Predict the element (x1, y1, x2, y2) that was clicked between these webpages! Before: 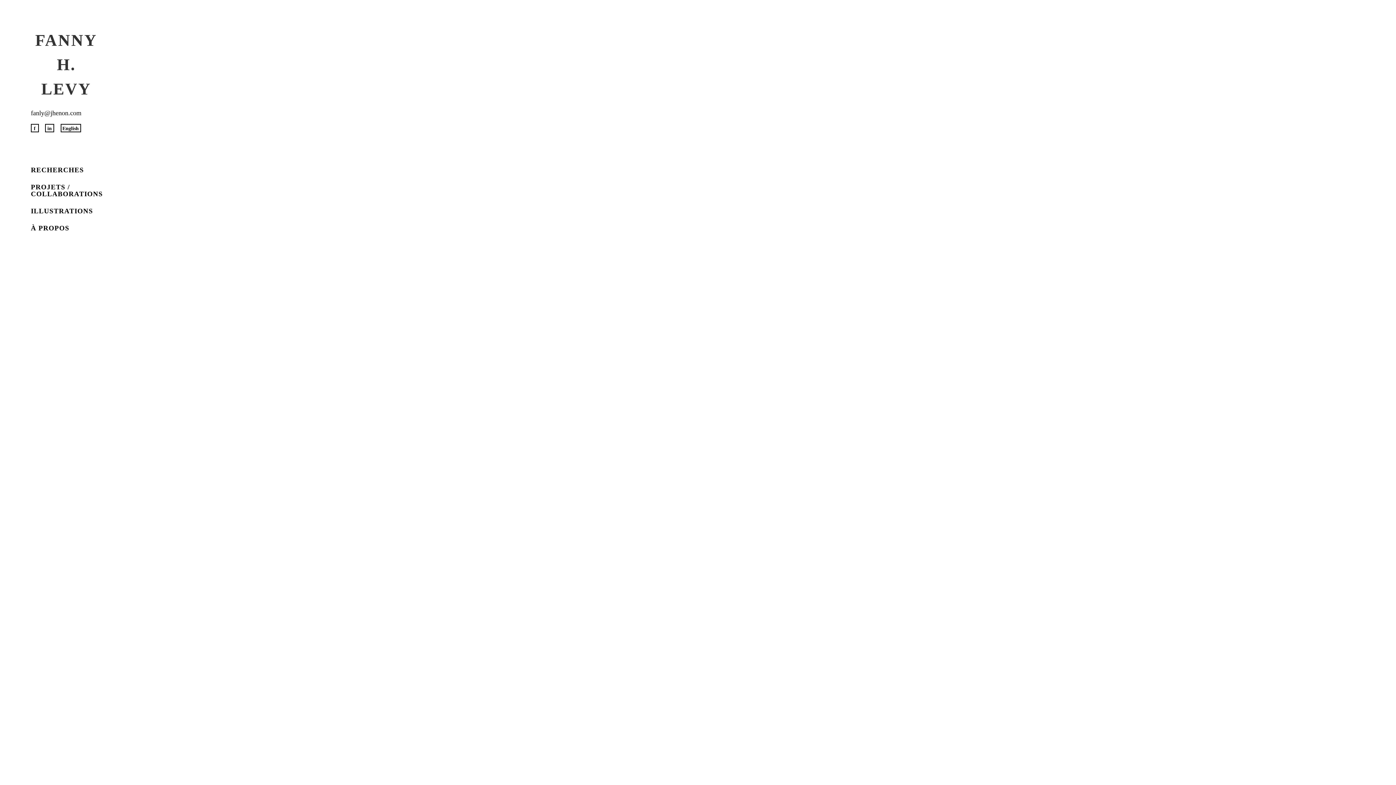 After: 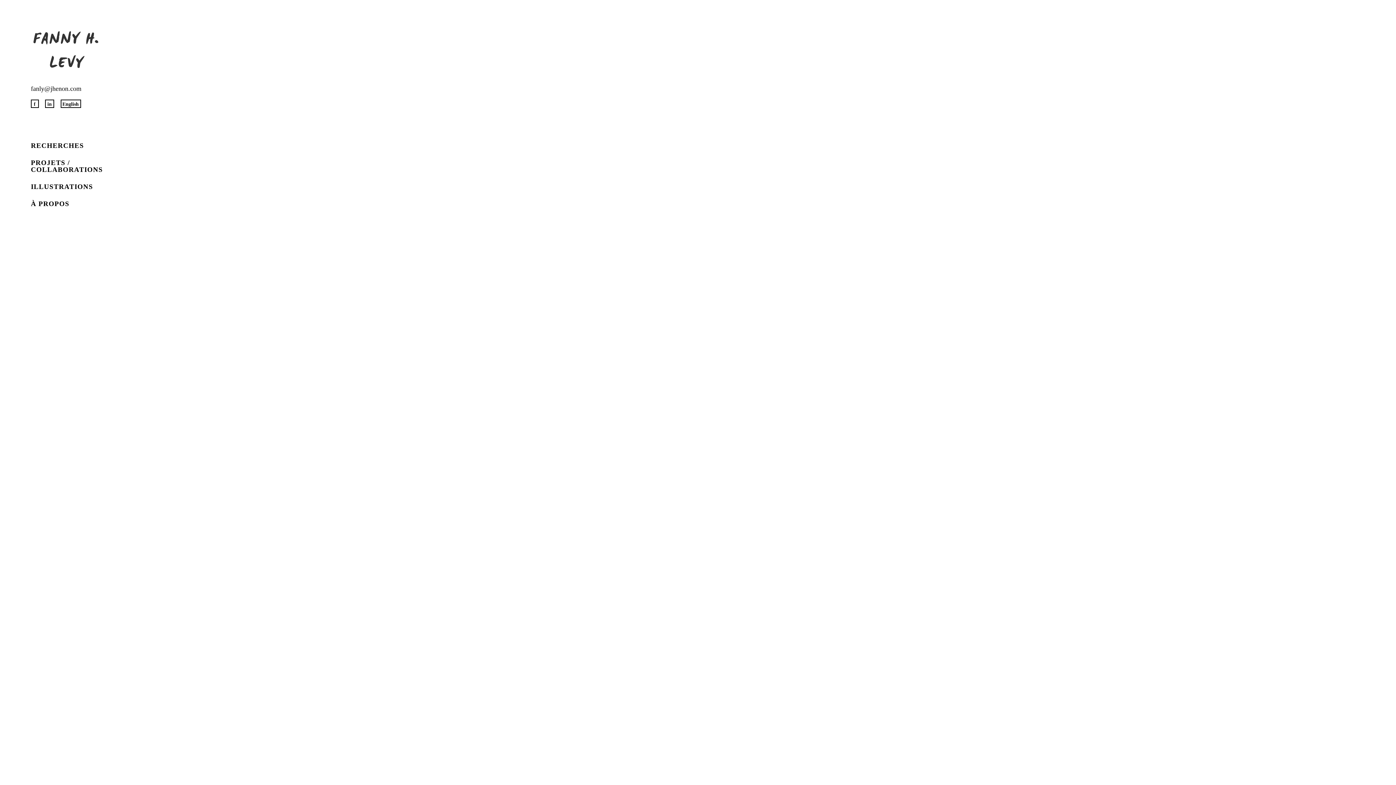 Action: label: ILLUSTRATIONS bbox: (30, 207, 93, 215)